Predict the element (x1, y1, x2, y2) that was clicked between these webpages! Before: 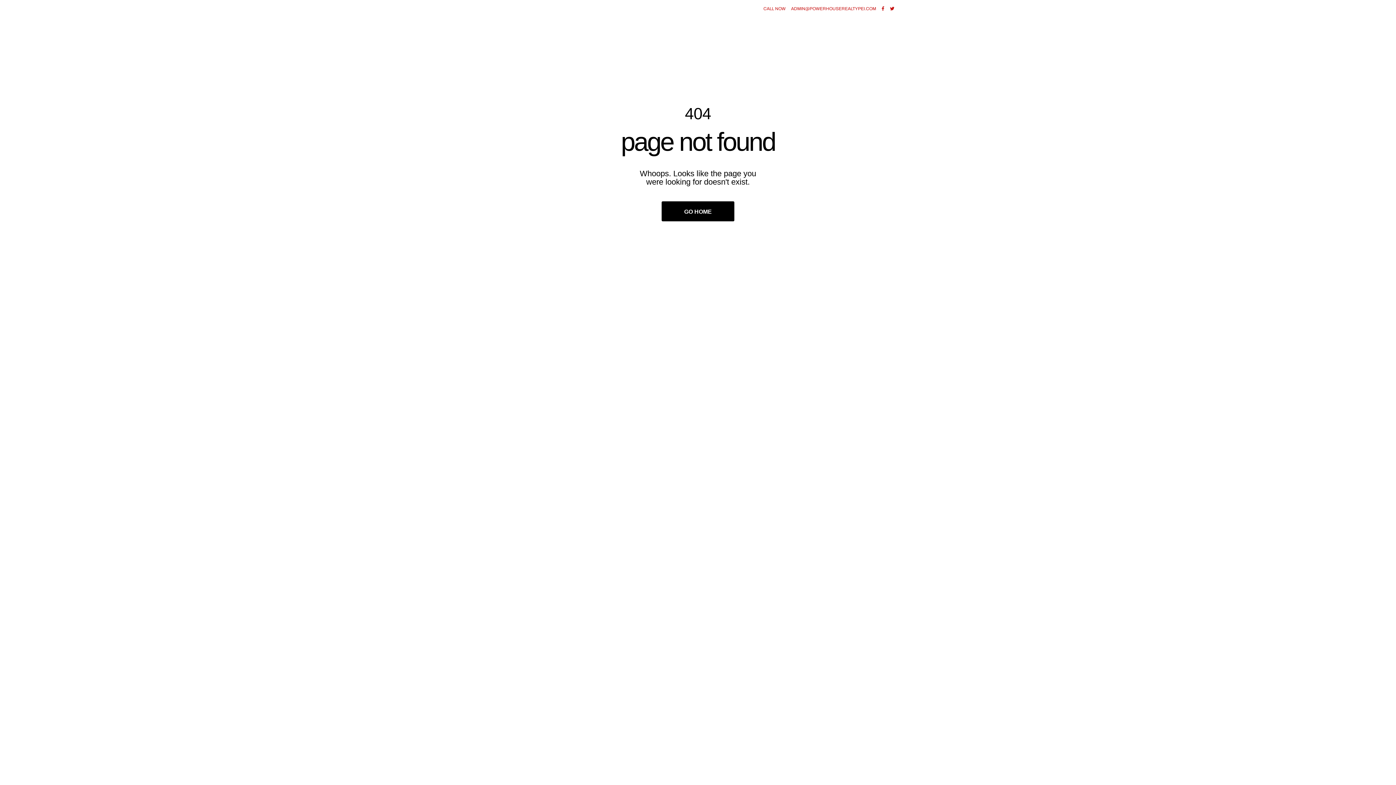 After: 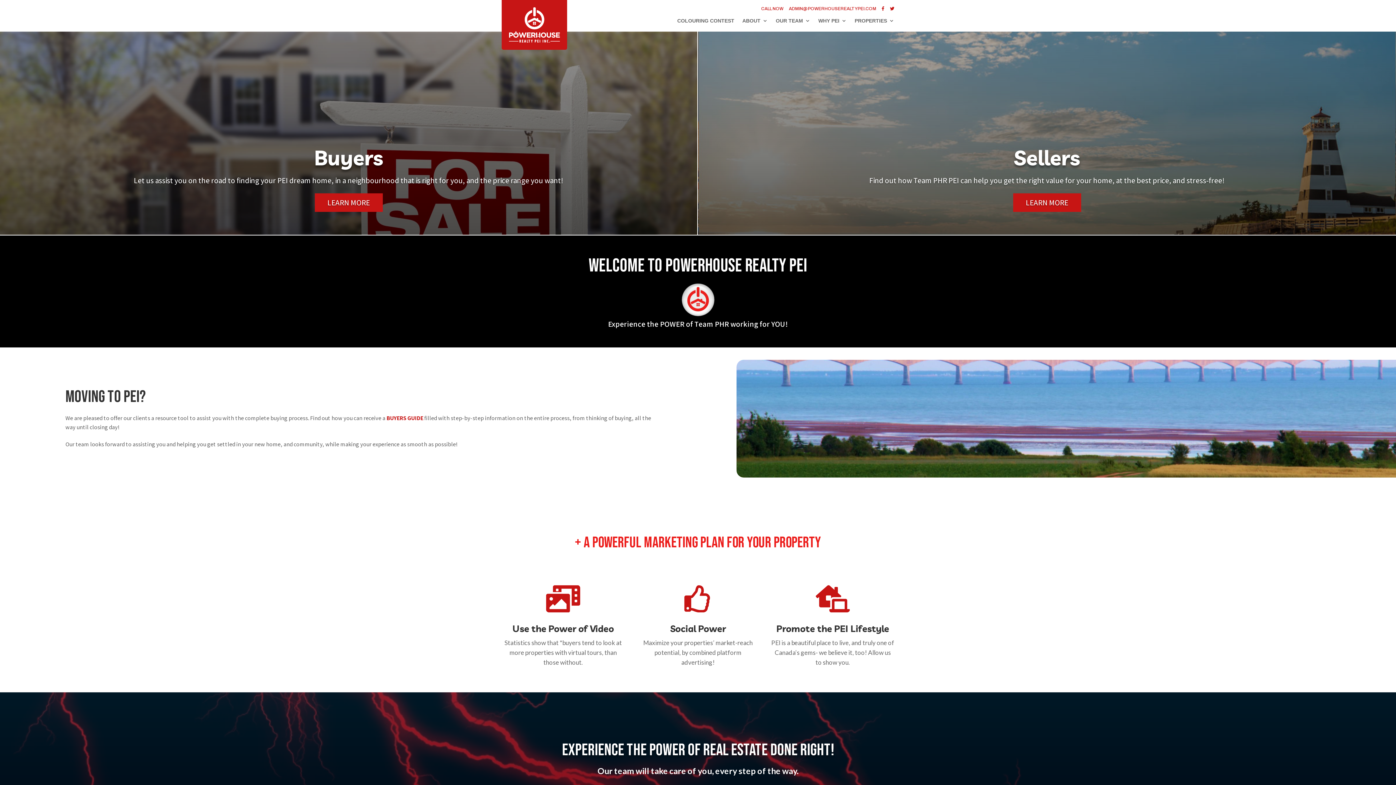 Action: bbox: (661, 201, 734, 221) label: GO HOME